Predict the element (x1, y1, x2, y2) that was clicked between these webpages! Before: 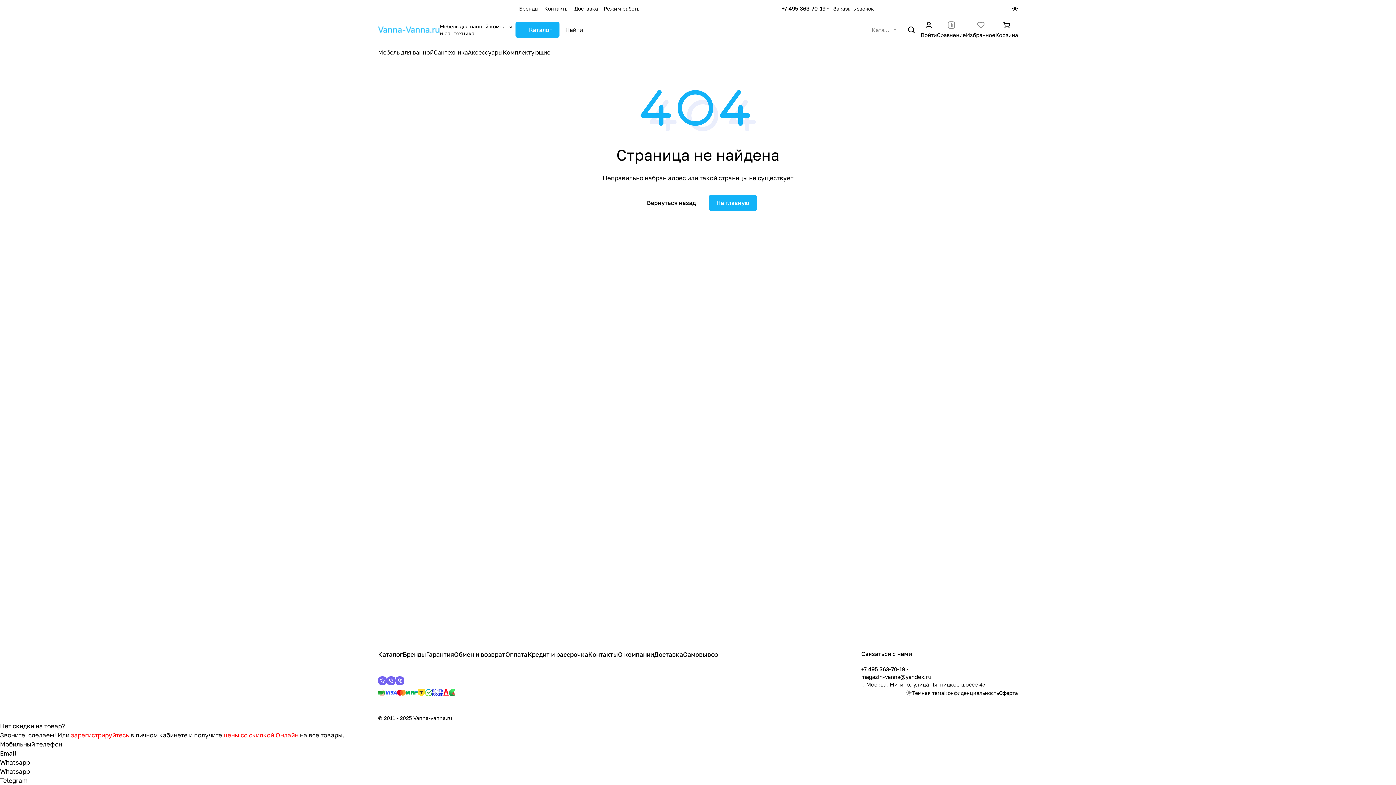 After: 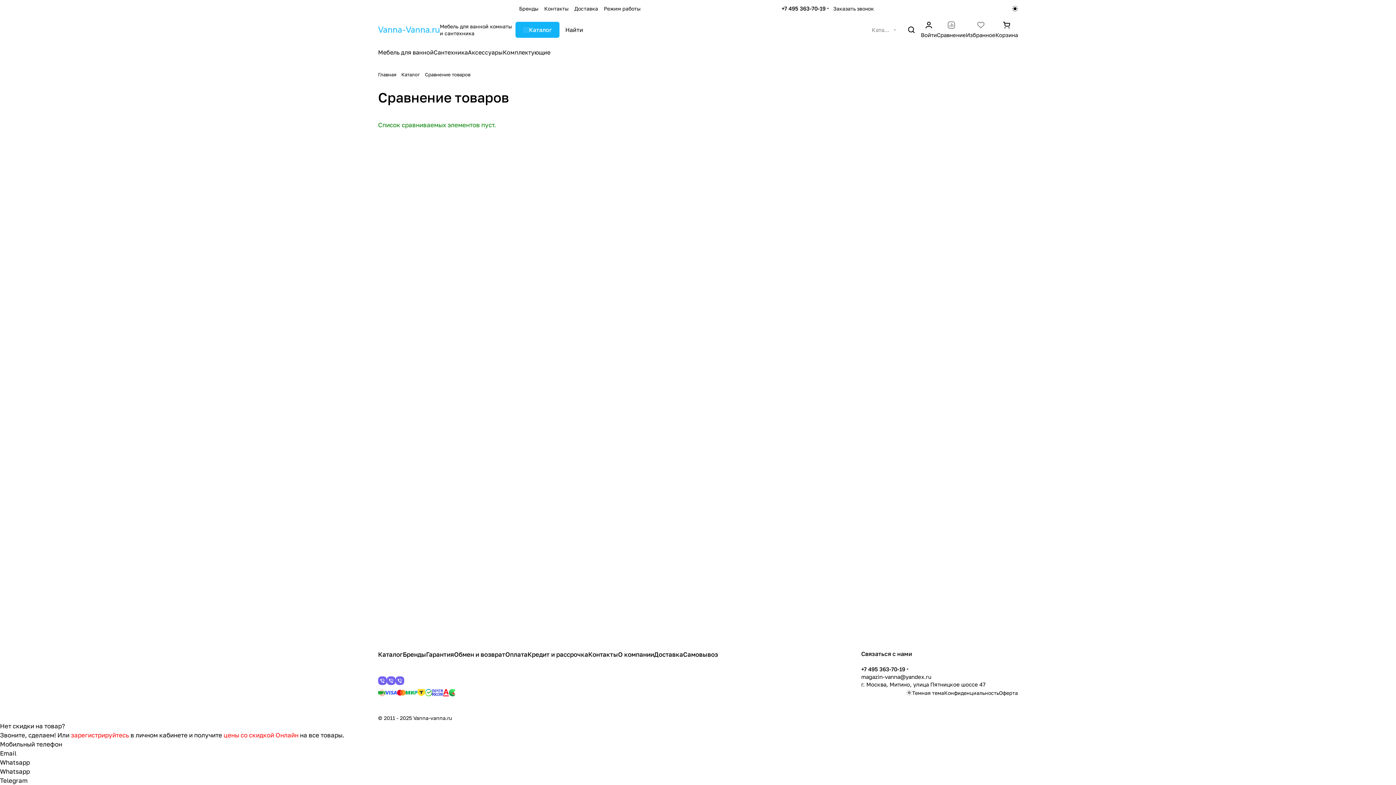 Action: label: Сравнение bbox: (937, 21, 966, 38)